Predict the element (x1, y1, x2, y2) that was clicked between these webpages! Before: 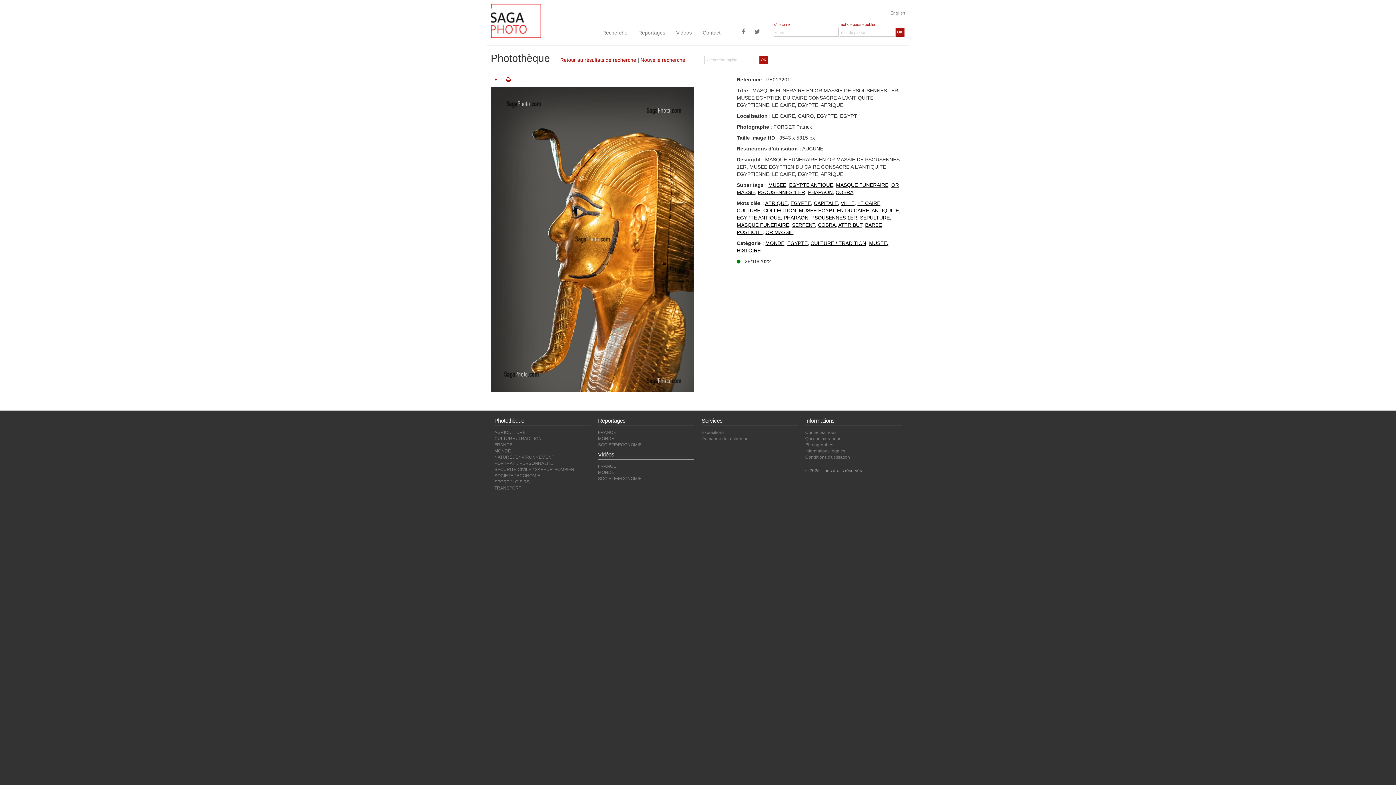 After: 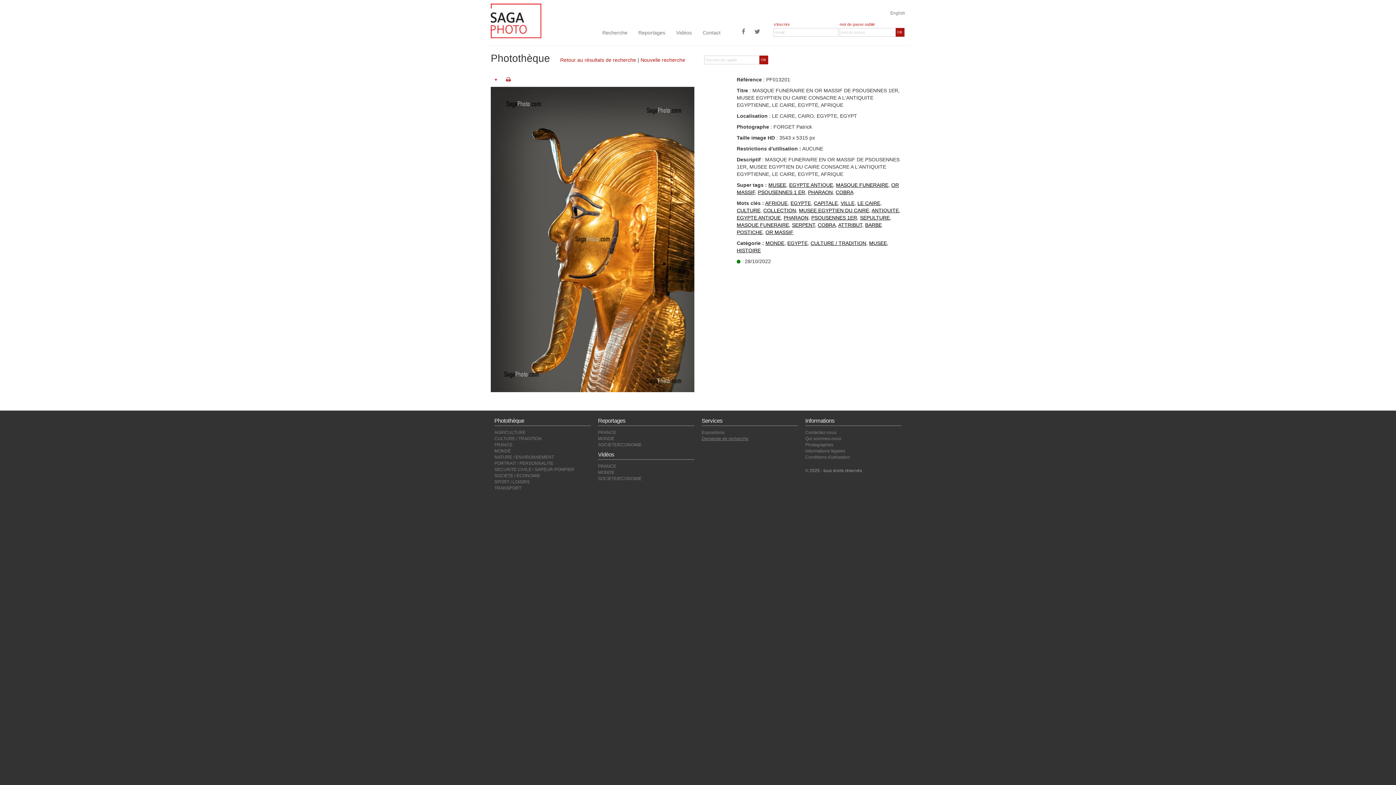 Action: bbox: (701, 436, 748, 441) label: Demande de recherche